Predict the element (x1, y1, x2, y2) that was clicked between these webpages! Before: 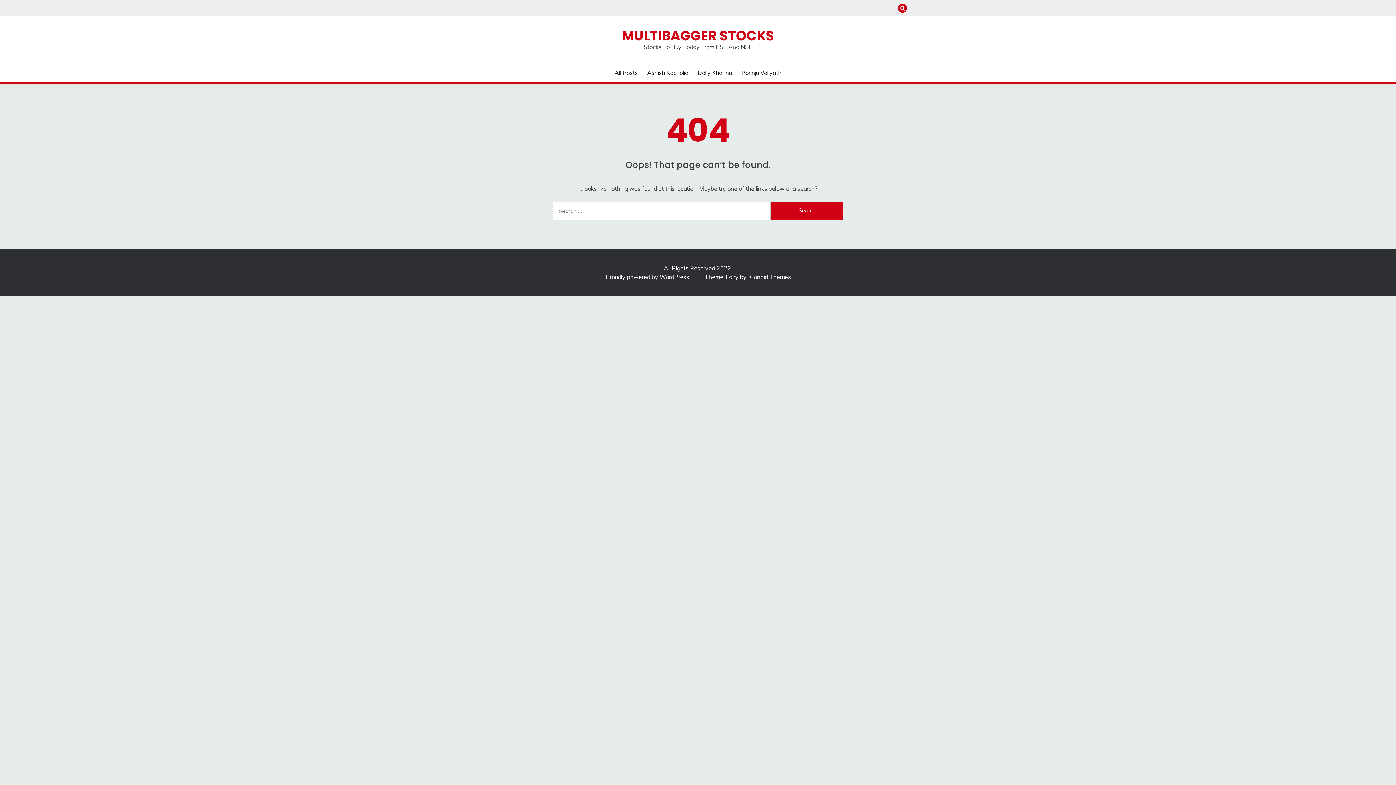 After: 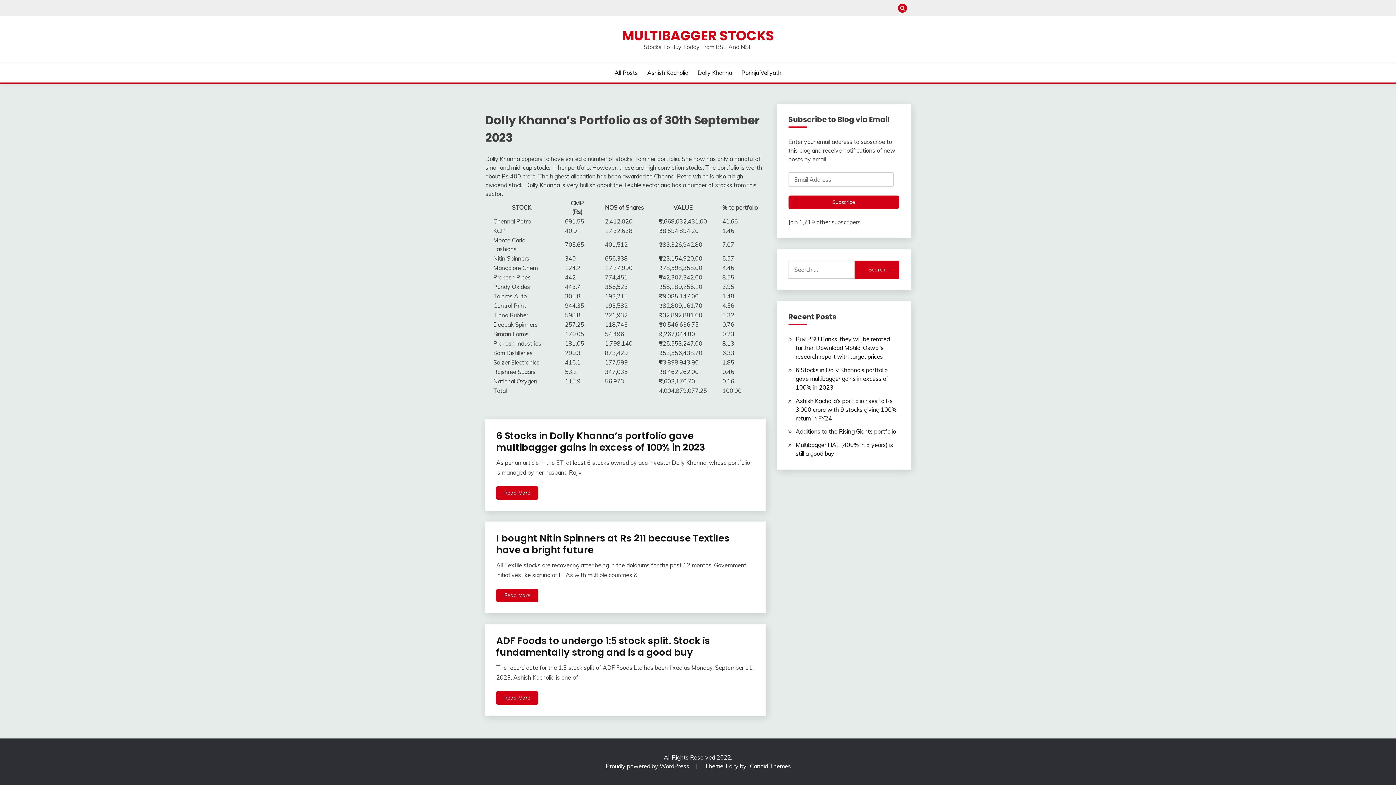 Action: label: Dolly Khanna bbox: (697, 68, 732, 77)